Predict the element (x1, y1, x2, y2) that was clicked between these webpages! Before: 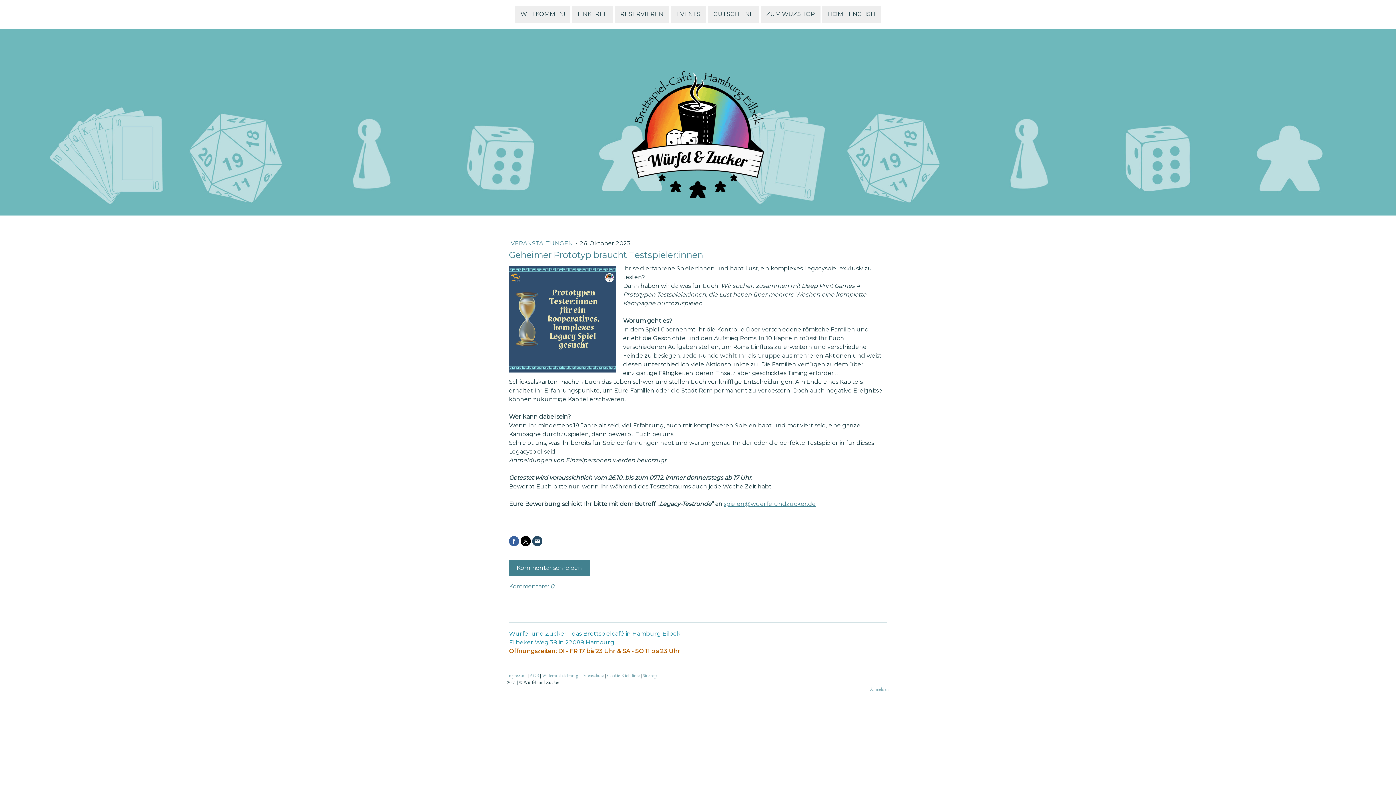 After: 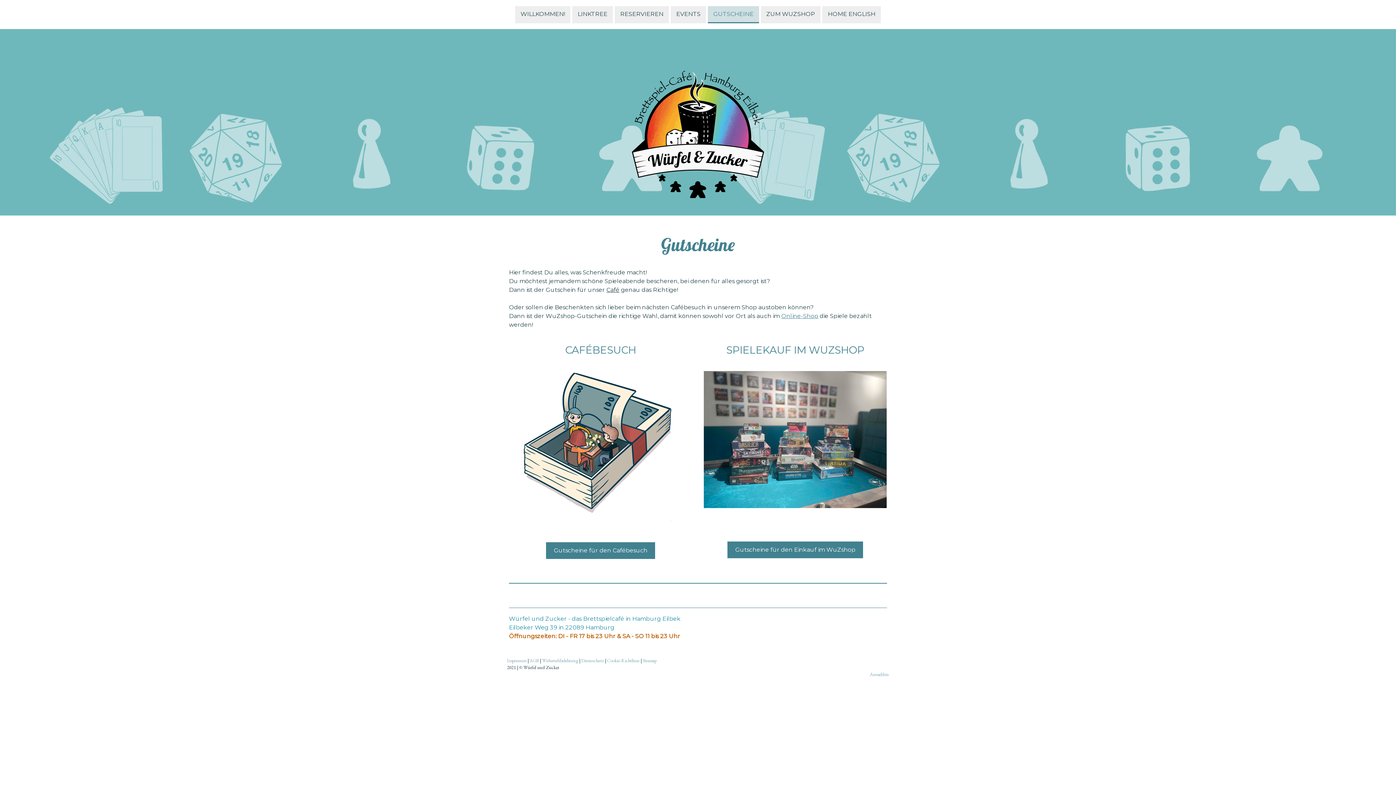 Action: bbox: (708, 6, 759, 23) label: GUTSCHEINE